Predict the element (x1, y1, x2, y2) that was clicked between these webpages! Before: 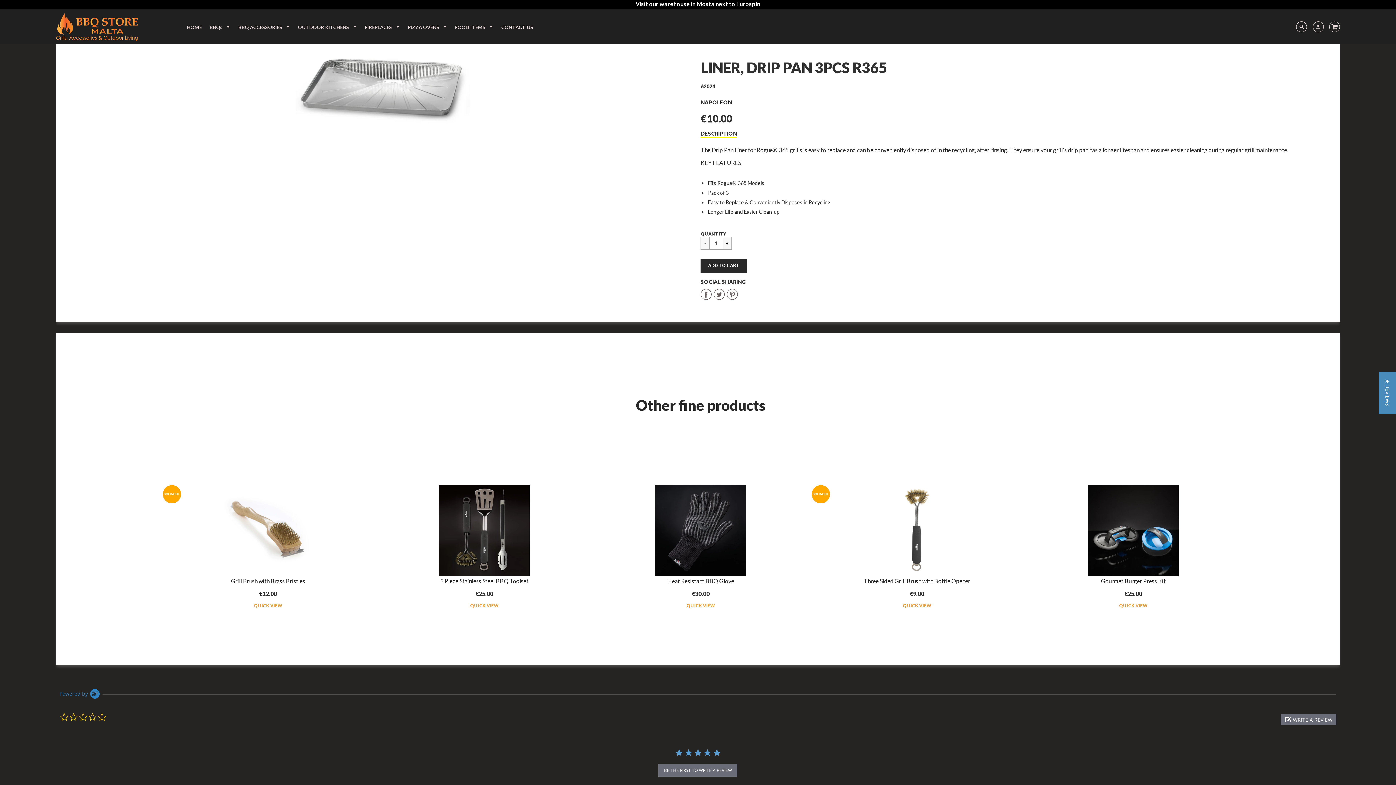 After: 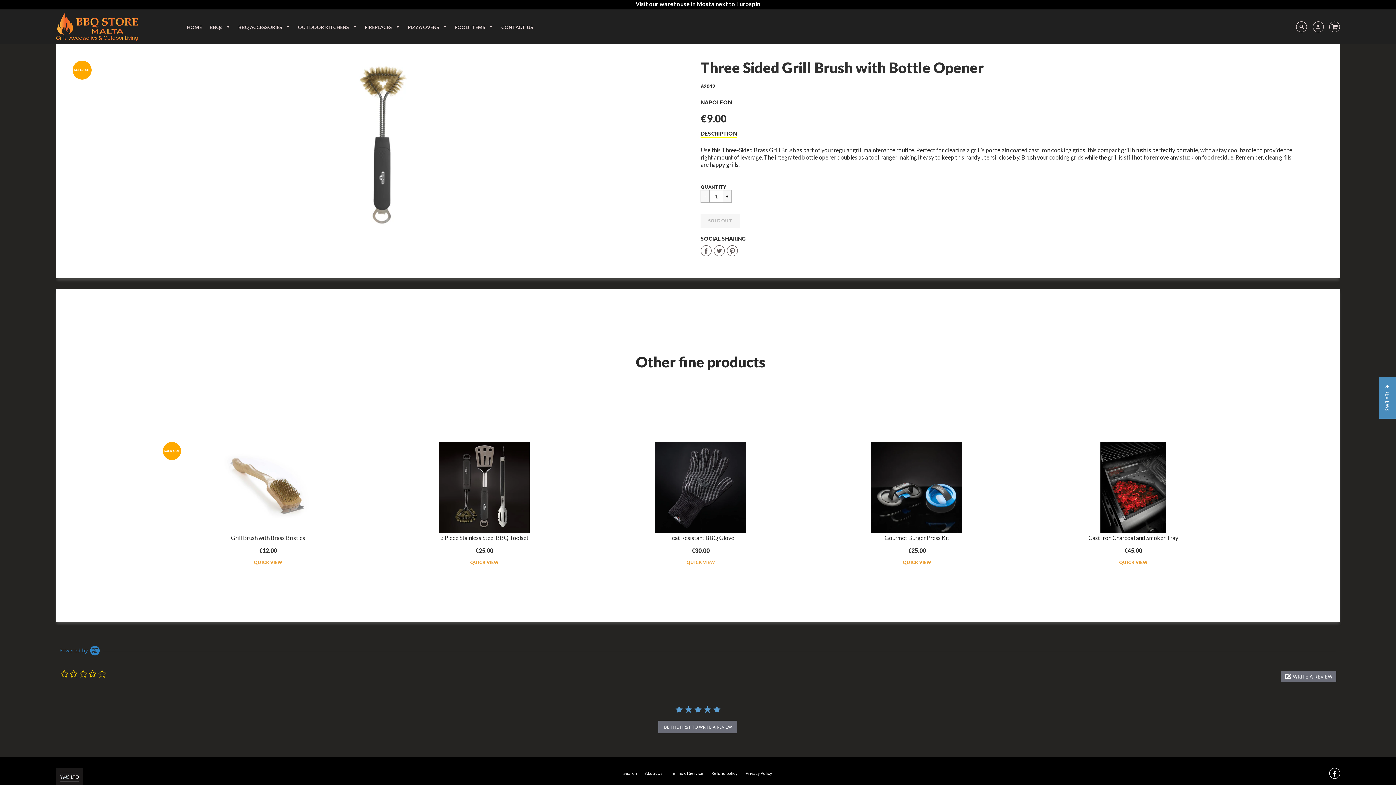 Action: bbox: (811, 485, 1022, 577)